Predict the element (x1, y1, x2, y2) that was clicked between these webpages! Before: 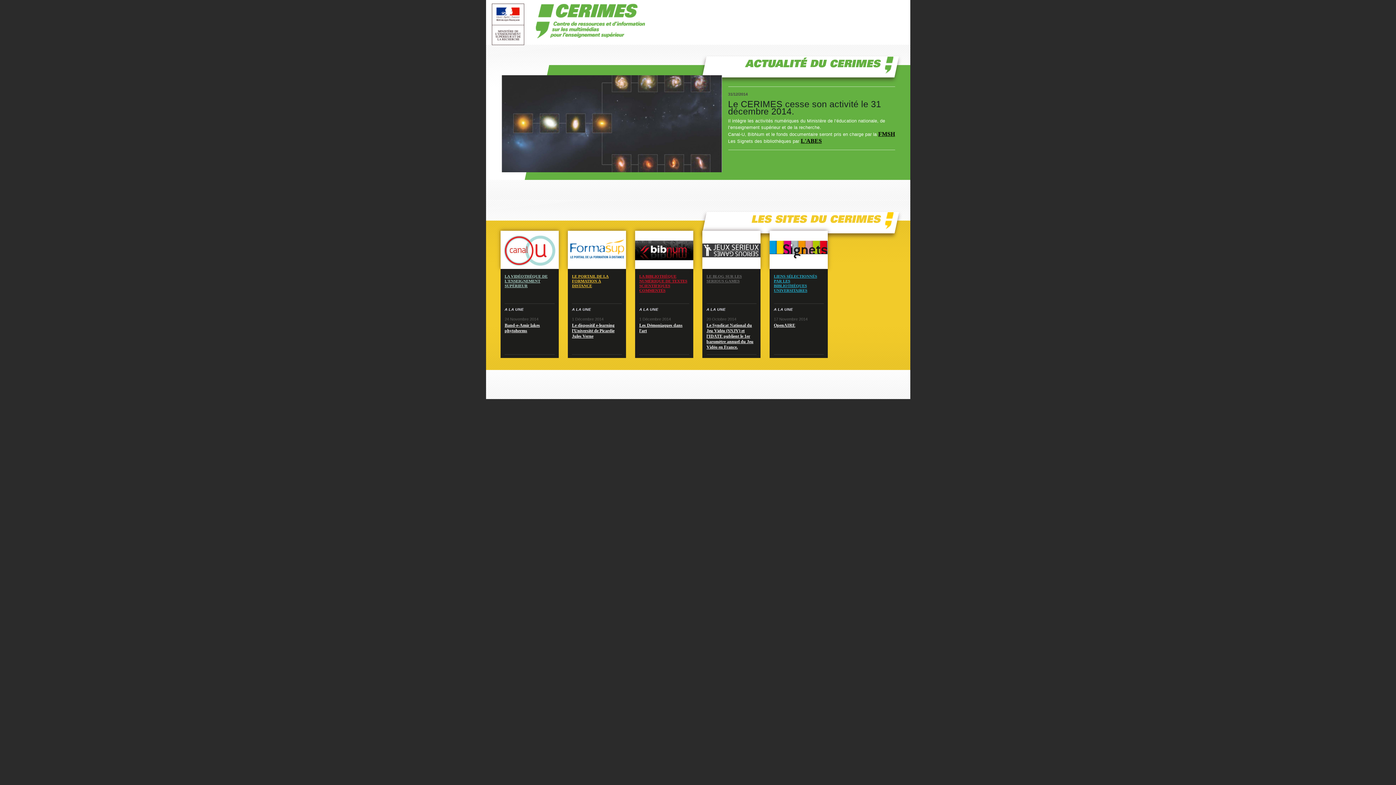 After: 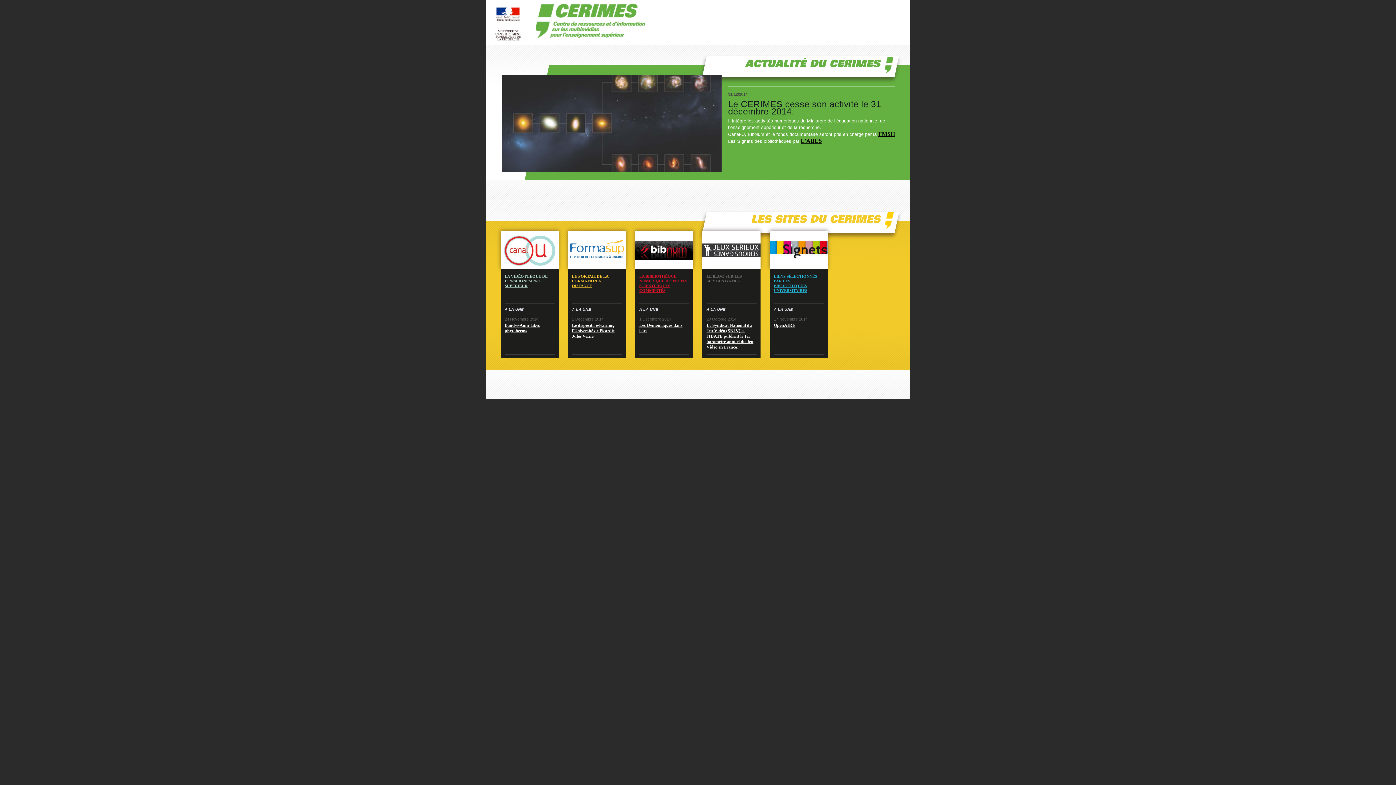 Action: label: LE BLOG SUR LES SERIOUS GAMES bbox: (706, 274, 756, 298)